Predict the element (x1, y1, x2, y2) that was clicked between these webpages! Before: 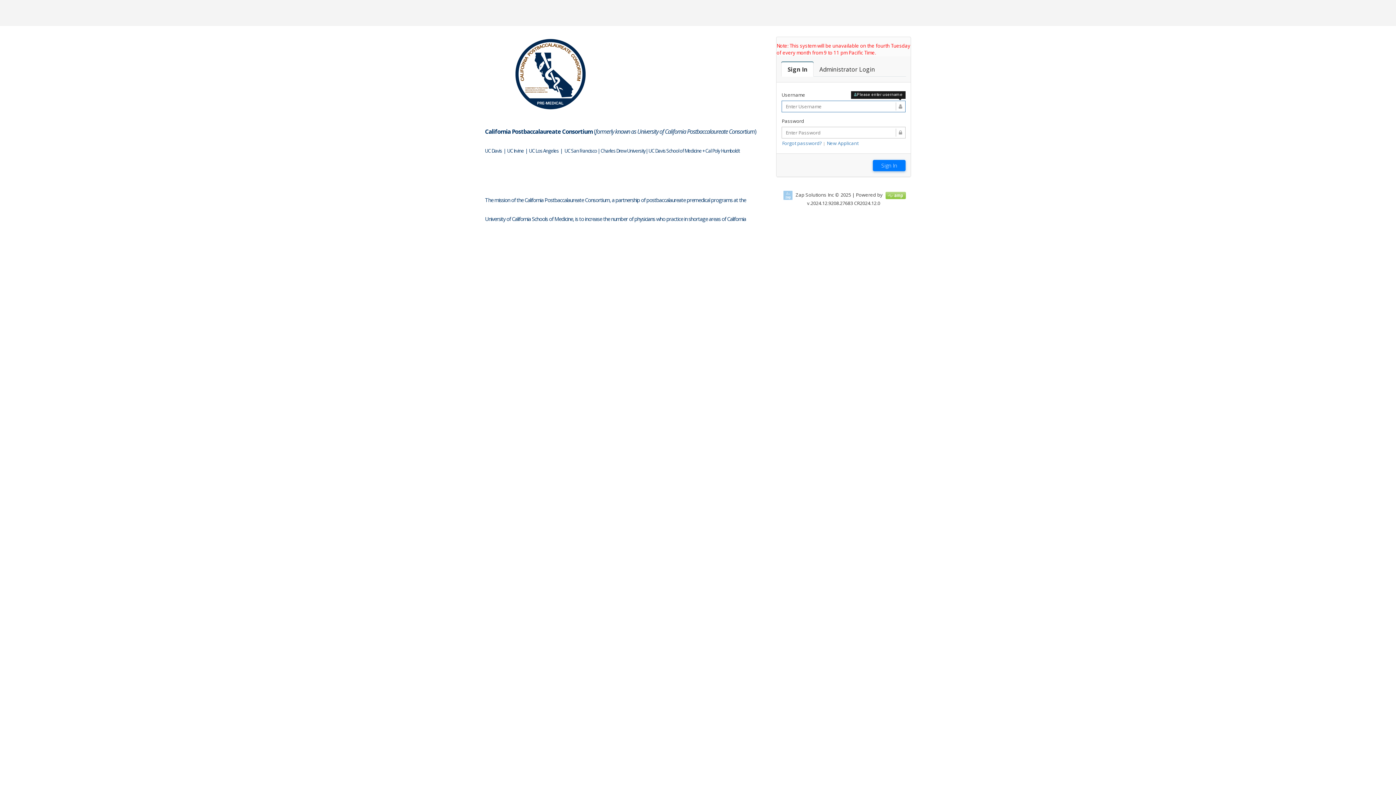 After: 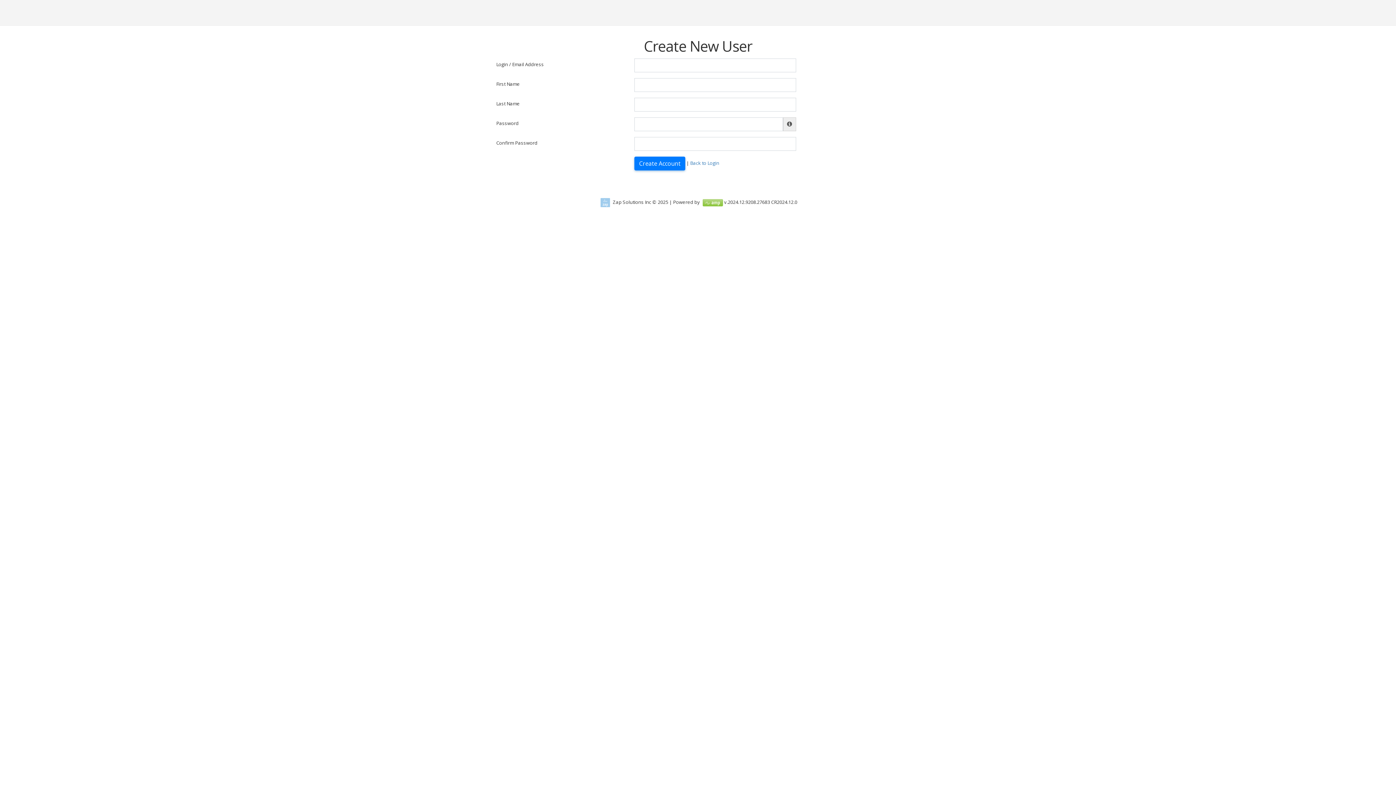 Action: bbox: (826, 140, 858, 146) label: New Applicant